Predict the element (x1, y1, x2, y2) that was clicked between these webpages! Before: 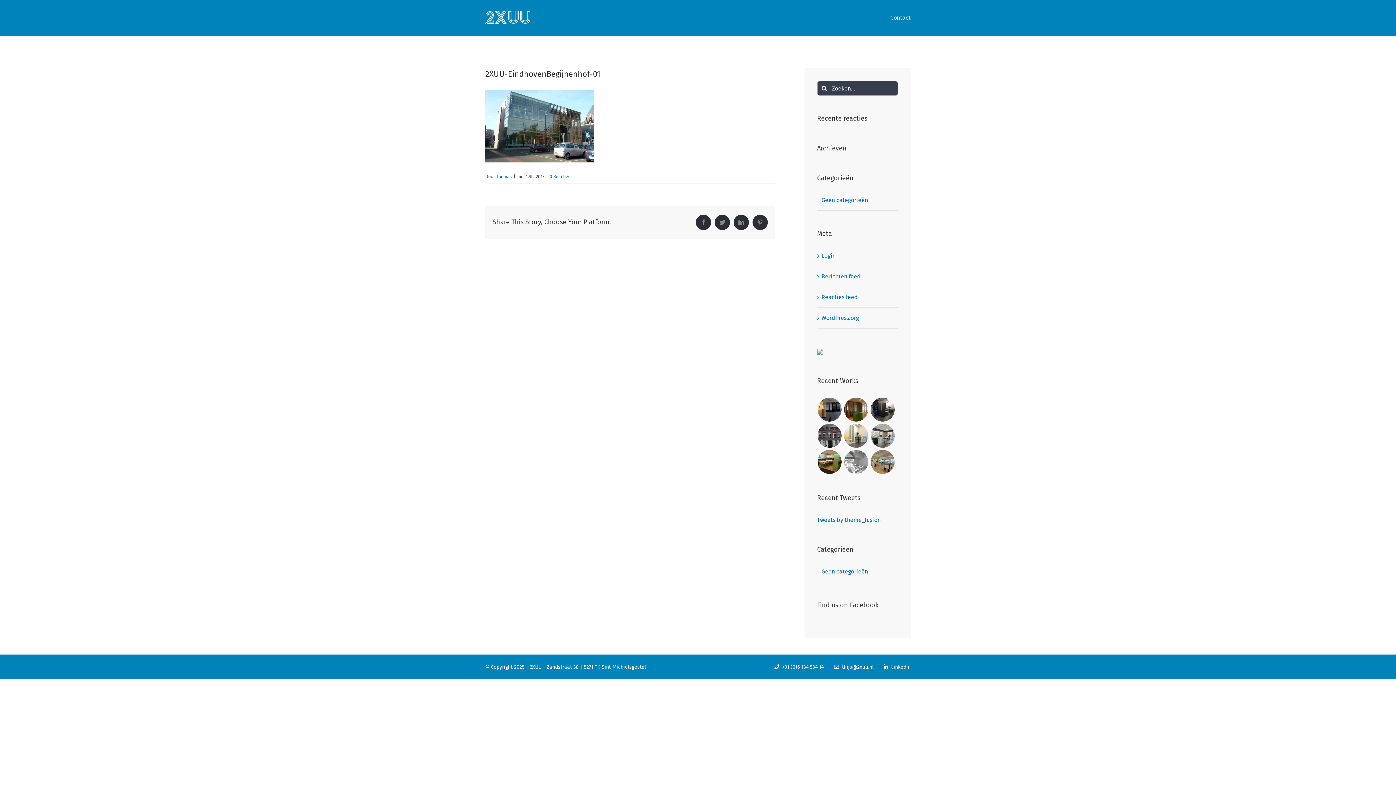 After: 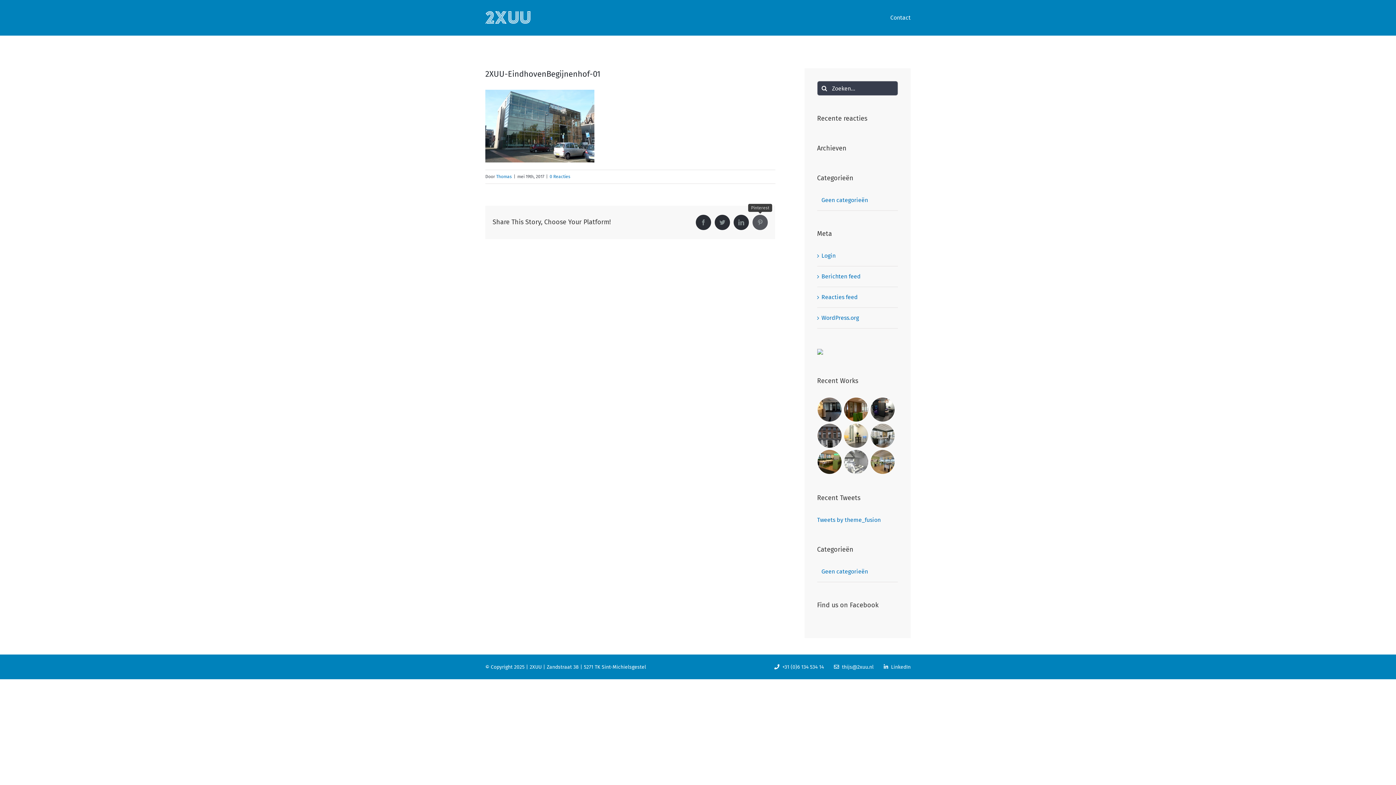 Action: label: Pinterest bbox: (752, 214, 768, 230)